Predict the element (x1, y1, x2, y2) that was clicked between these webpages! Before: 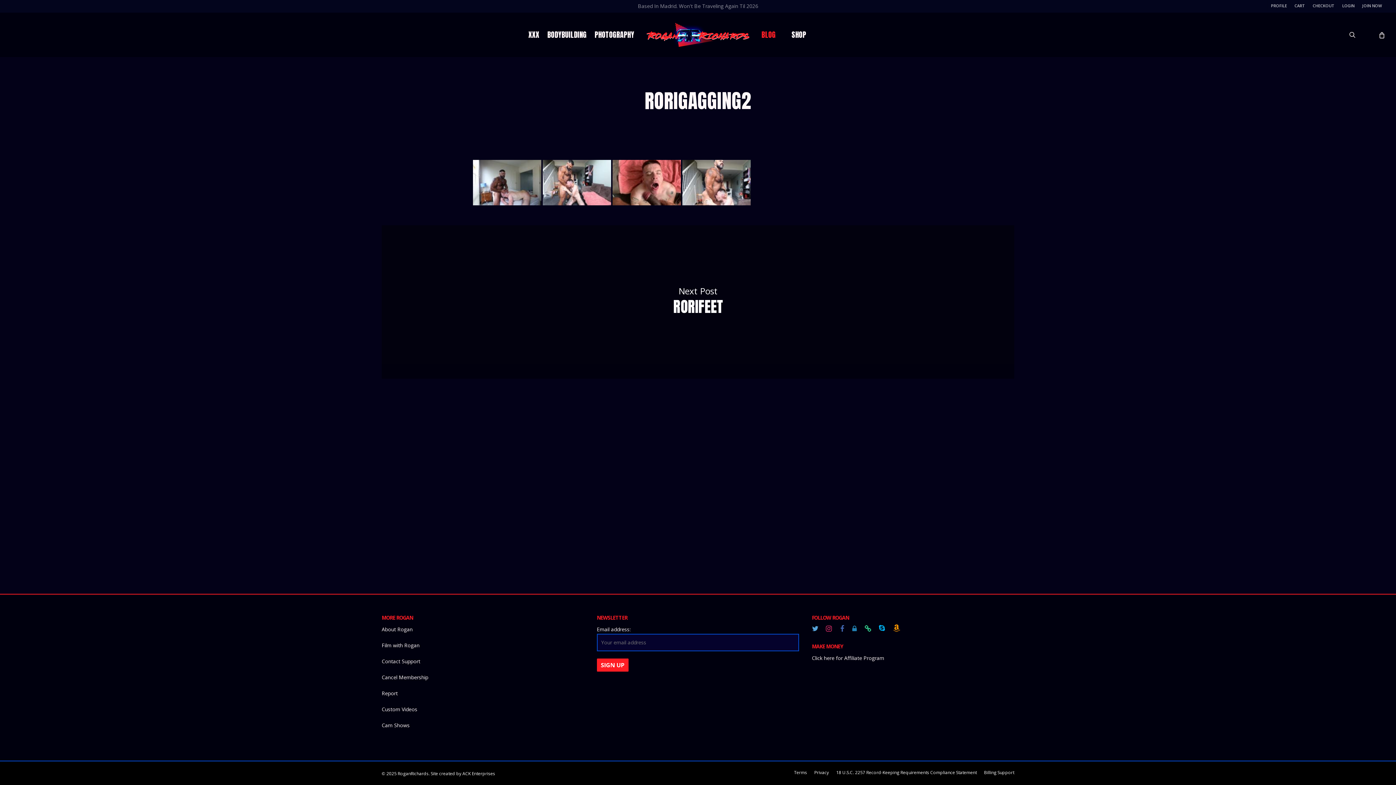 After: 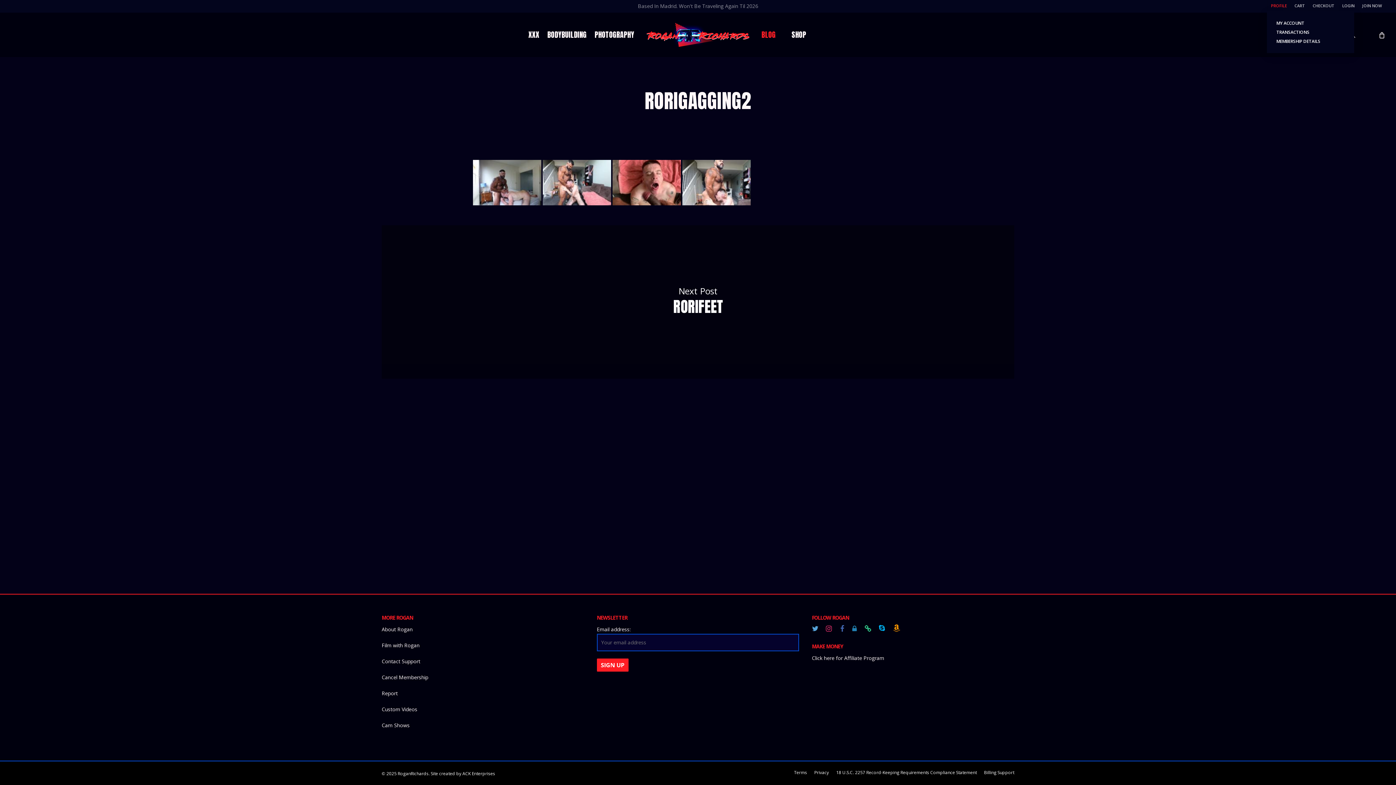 Action: bbox: (1267, 0, 1290, 11) label: PROFILE